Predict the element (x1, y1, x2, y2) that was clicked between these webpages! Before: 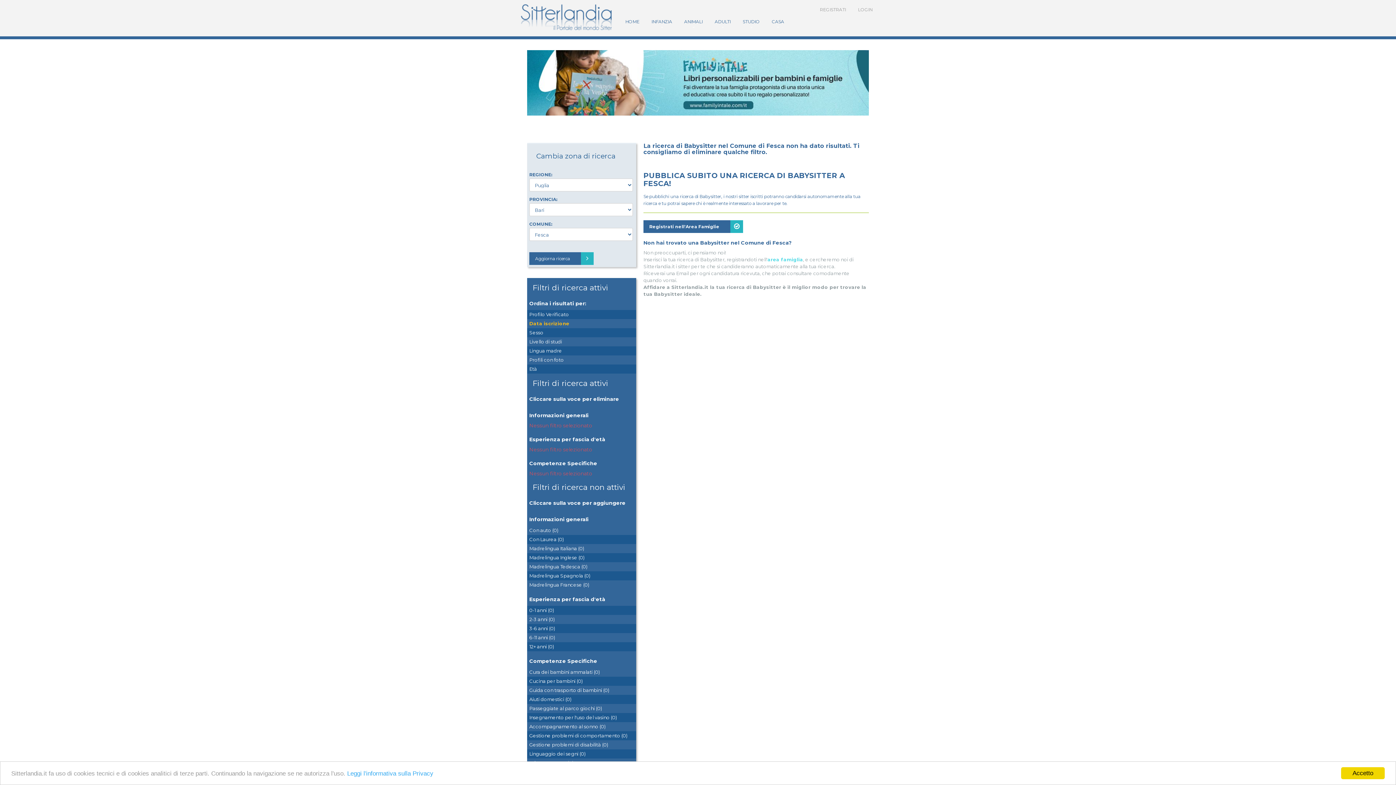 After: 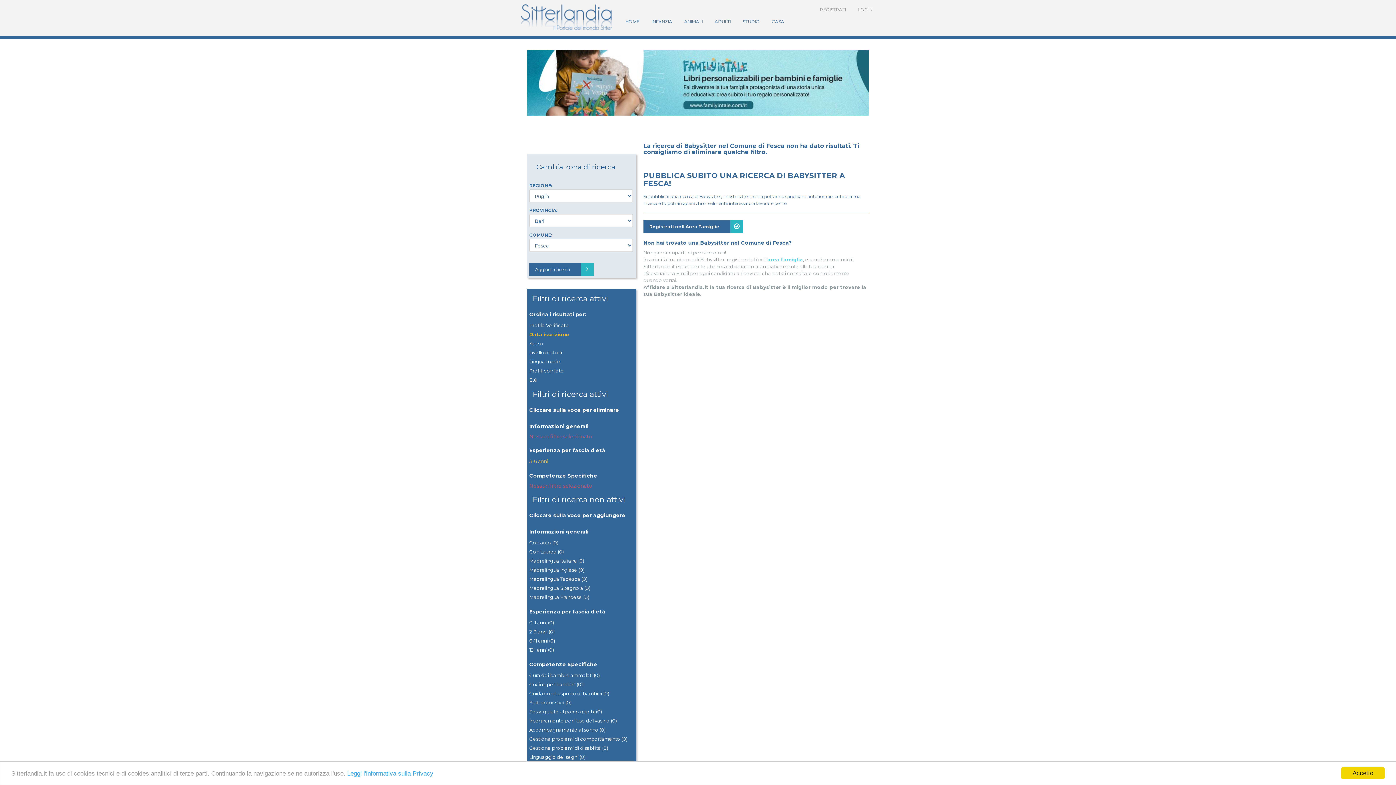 Action: label: 3-6 anni (0) bbox: (527, 624, 636, 633)